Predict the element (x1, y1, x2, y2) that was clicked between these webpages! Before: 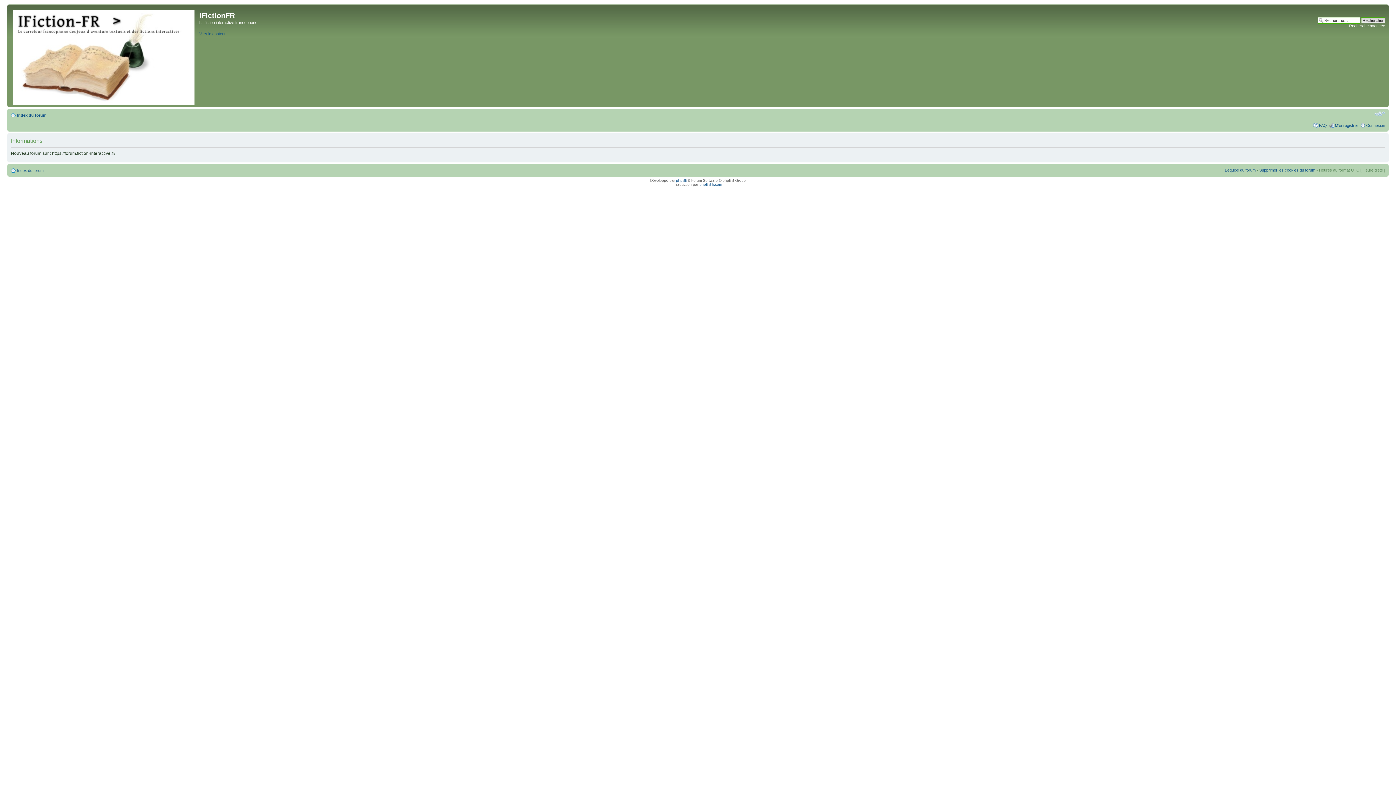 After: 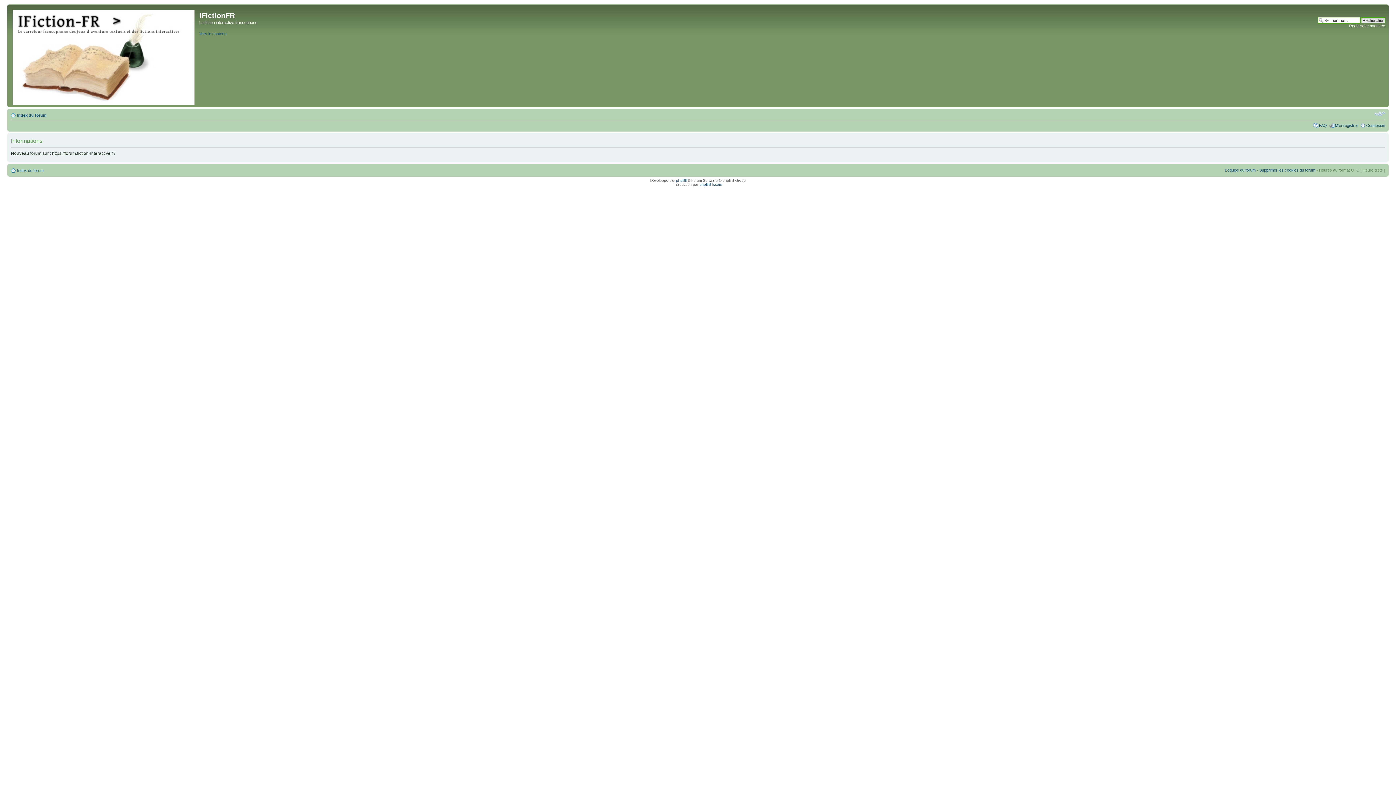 Action: bbox: (1319, 123, 1327, 127) label: FAQ